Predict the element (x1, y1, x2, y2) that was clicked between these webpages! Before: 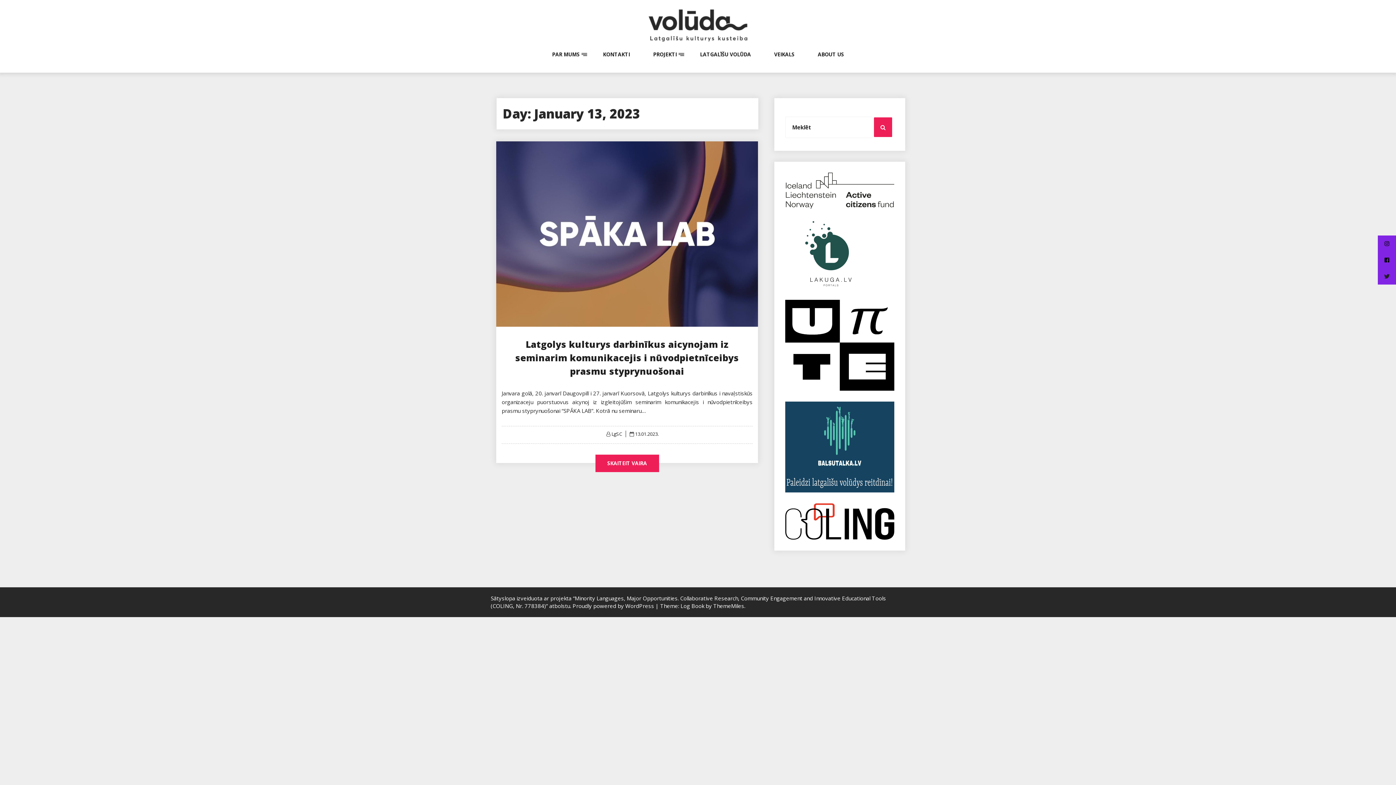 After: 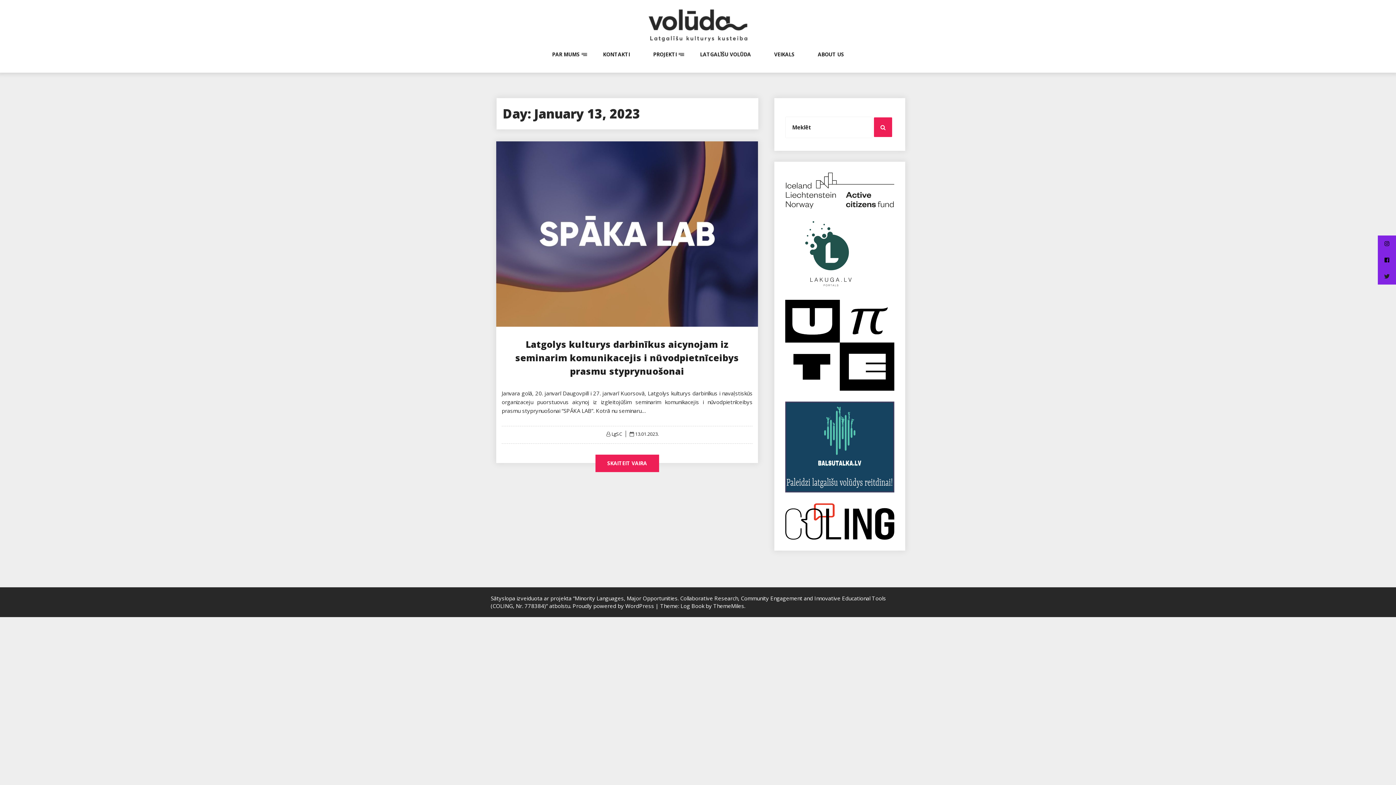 Action: bbox: (785, 442, 894, 450)